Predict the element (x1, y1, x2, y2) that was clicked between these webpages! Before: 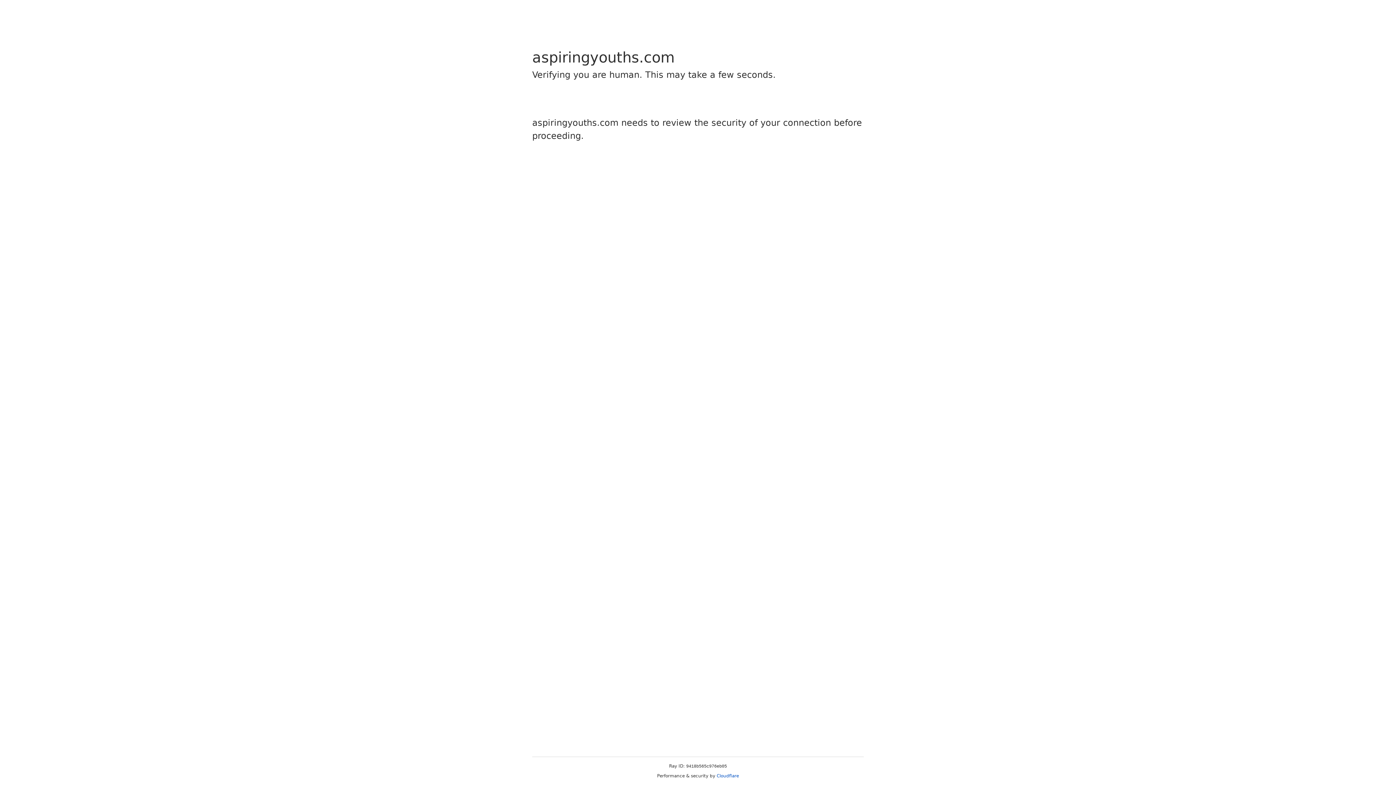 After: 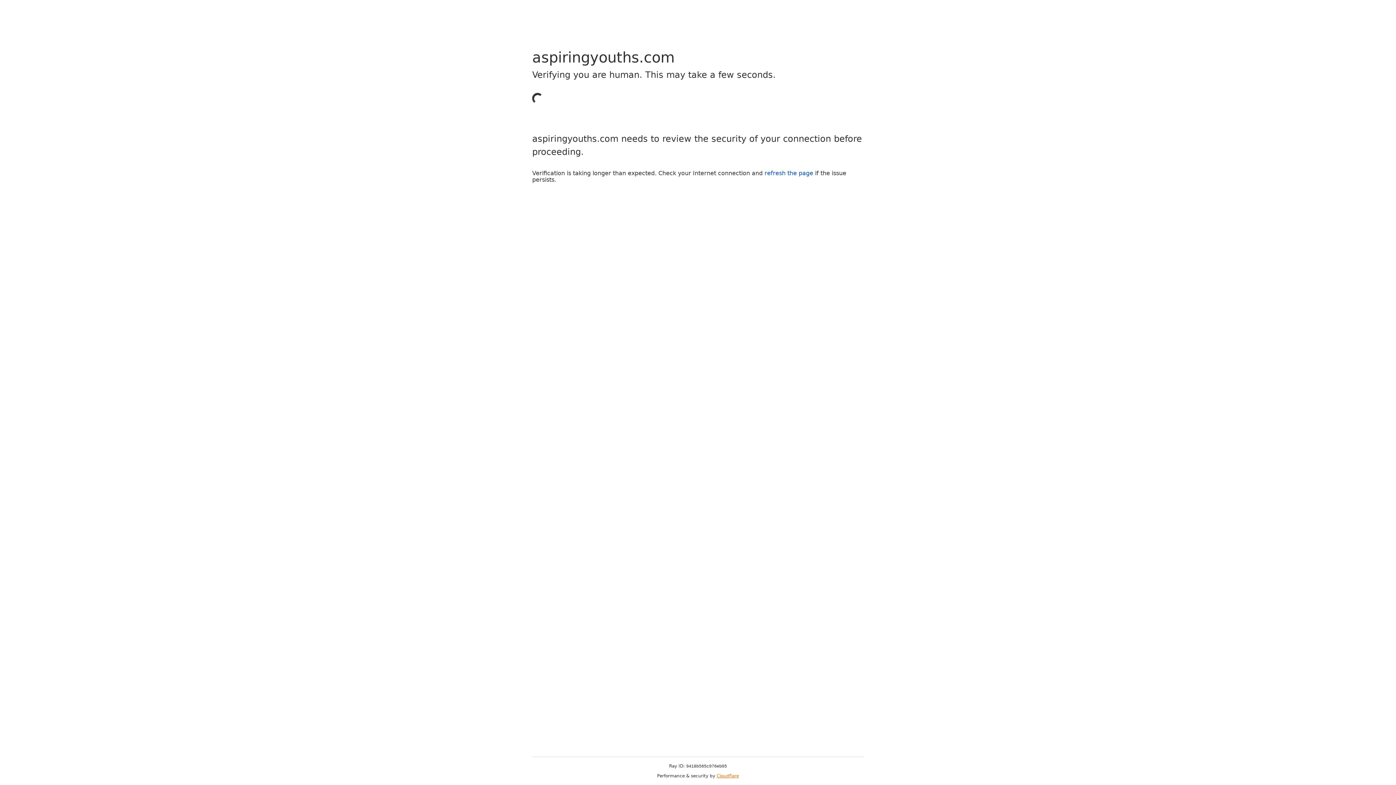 Action: label: Cloudflare bbox: (716, 773, 739, 778)